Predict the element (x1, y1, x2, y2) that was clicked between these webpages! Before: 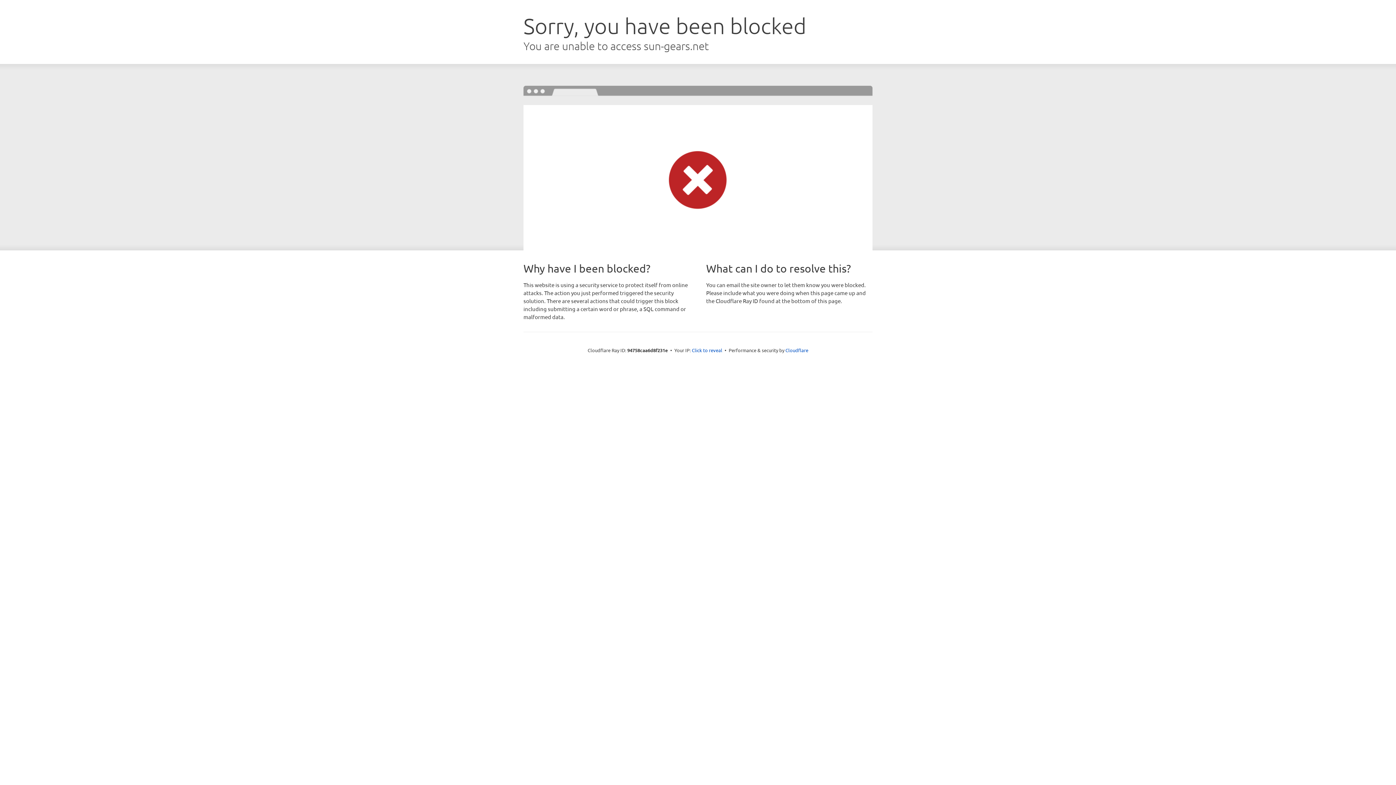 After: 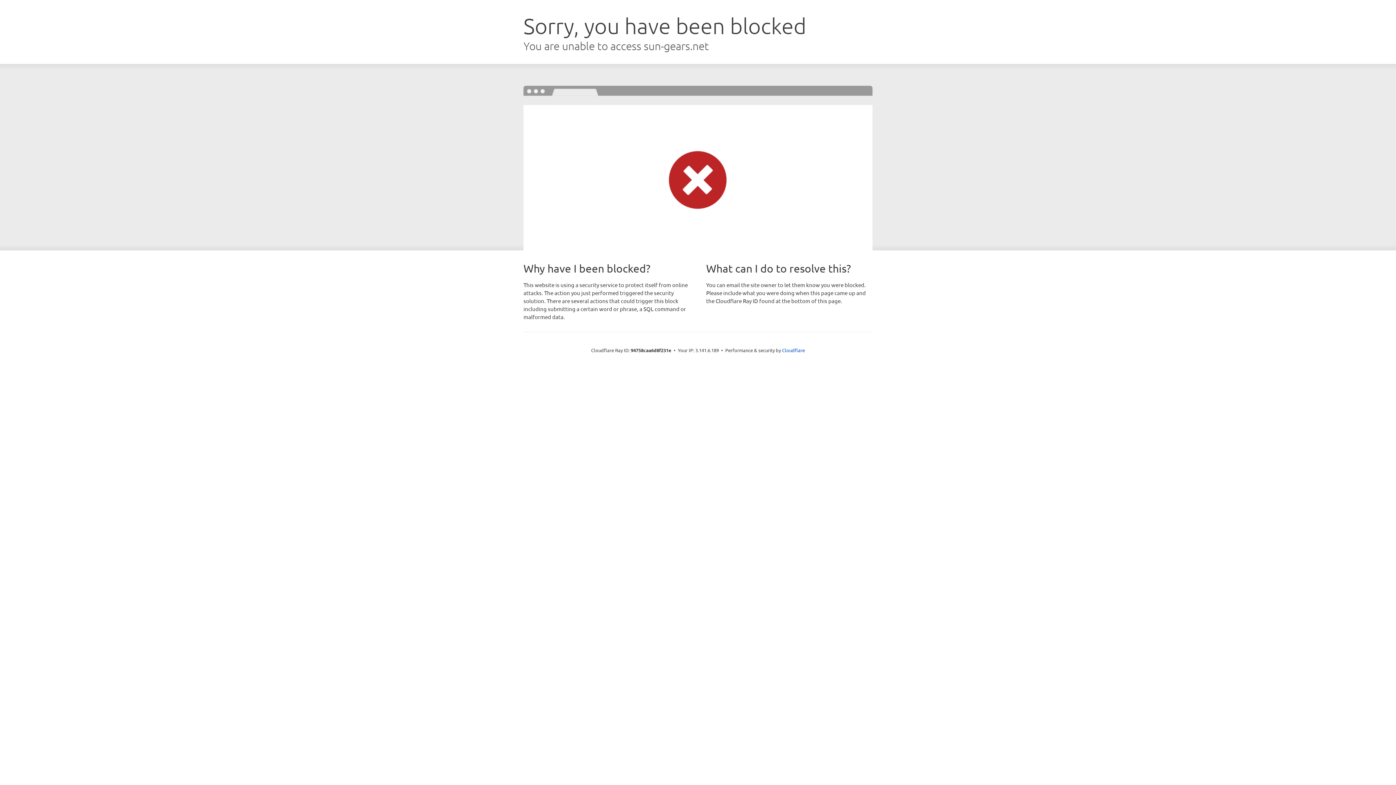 Action: label: Click to reveal bbox: (692, 346, 722, 353)